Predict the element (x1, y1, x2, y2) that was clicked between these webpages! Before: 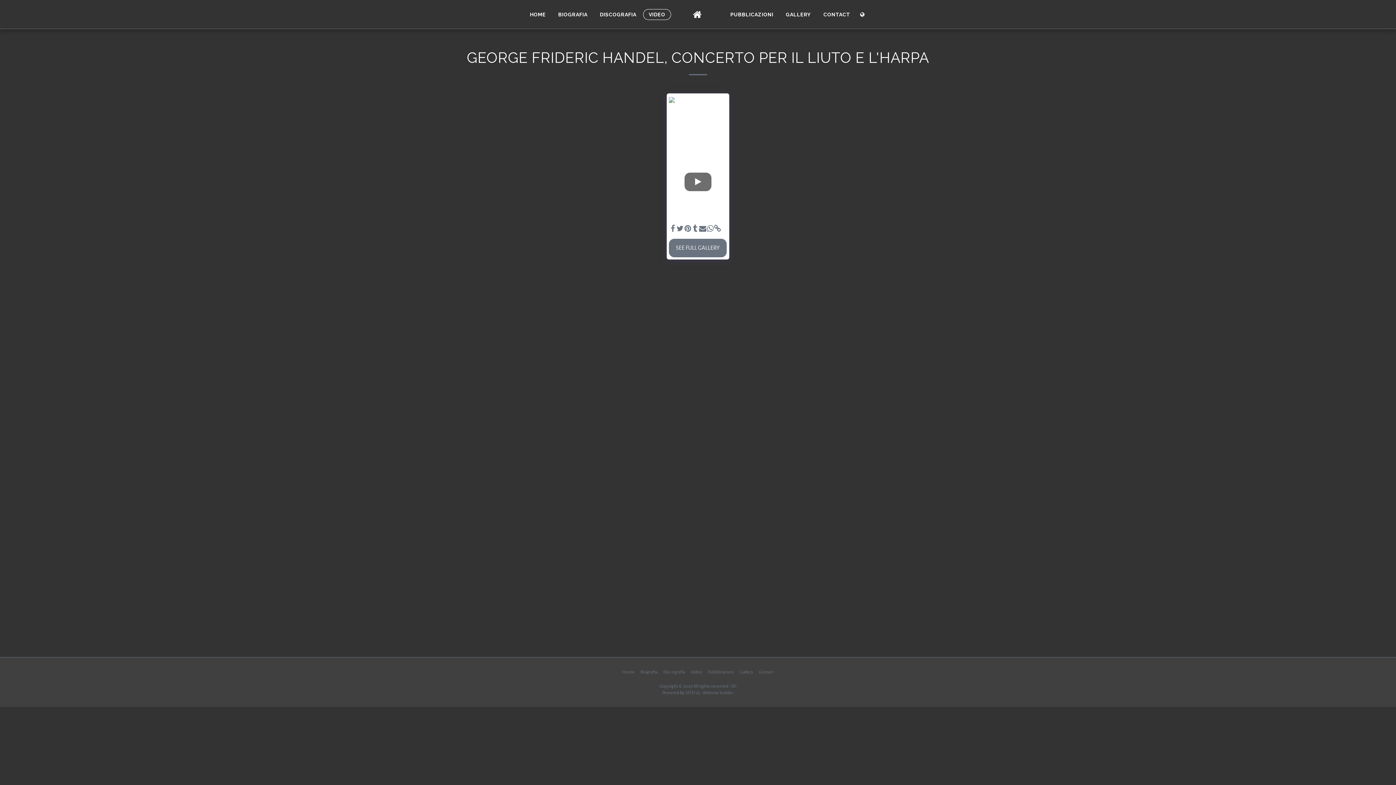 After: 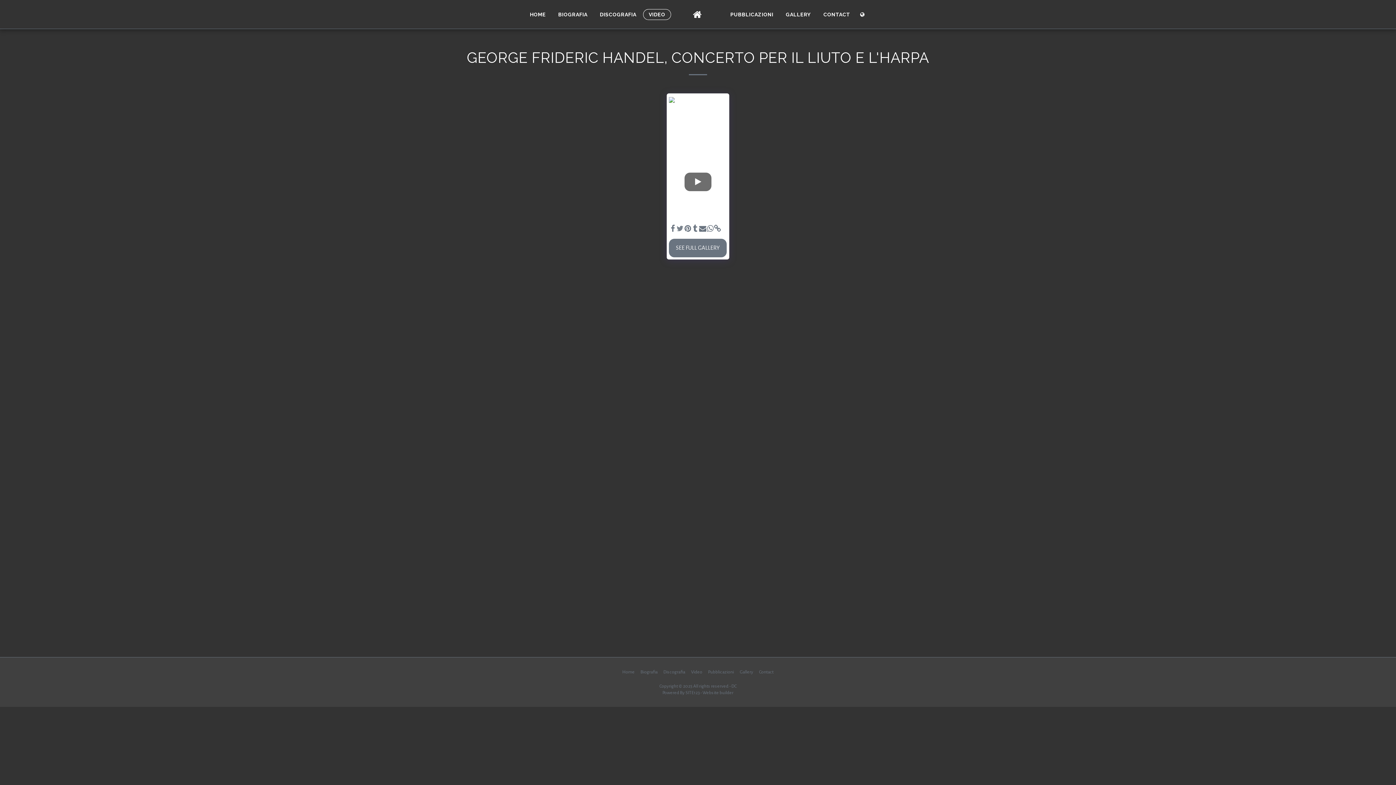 Action: bbox: (676, 224, 684, 233) label:  